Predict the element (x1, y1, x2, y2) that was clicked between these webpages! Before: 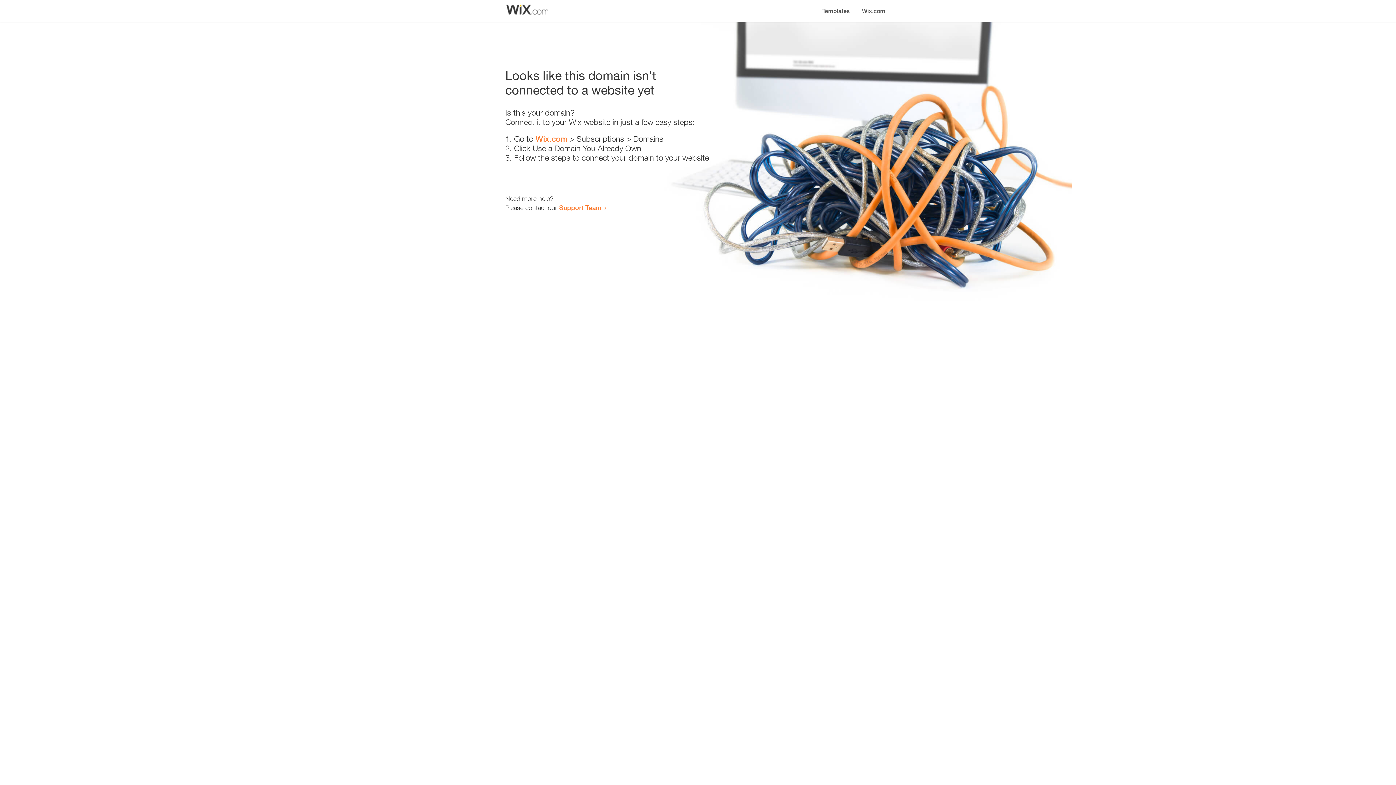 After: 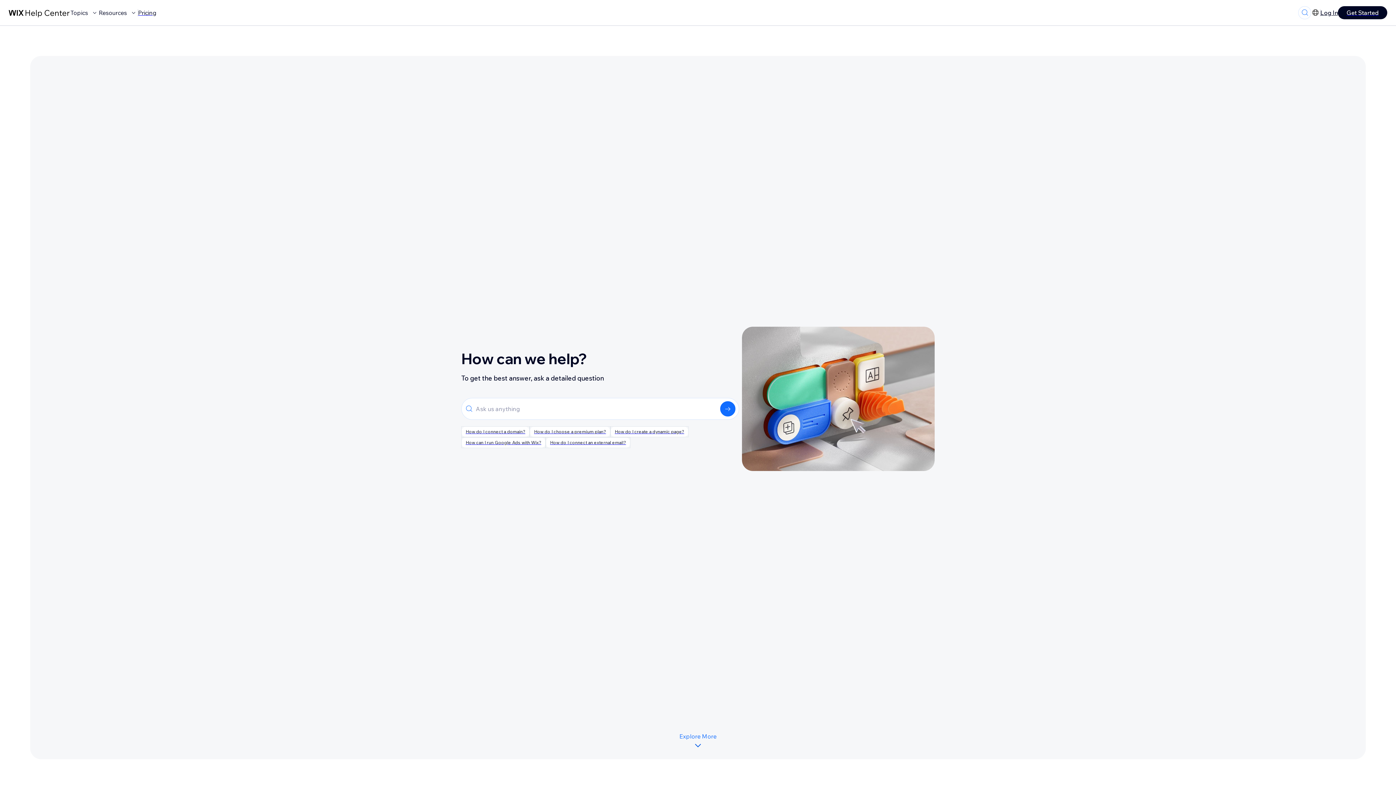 Action: label: Support Team bbox: (559, 203, 601, 211)